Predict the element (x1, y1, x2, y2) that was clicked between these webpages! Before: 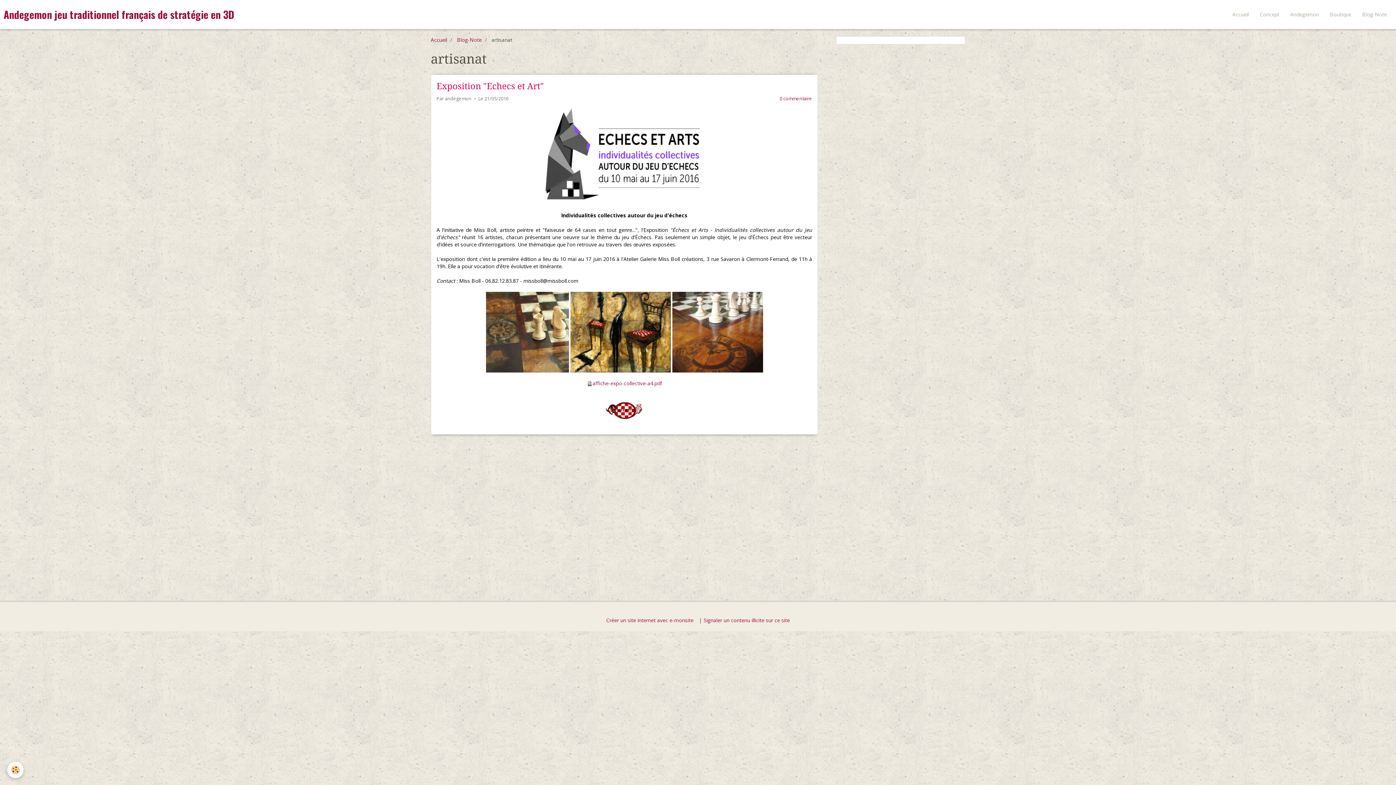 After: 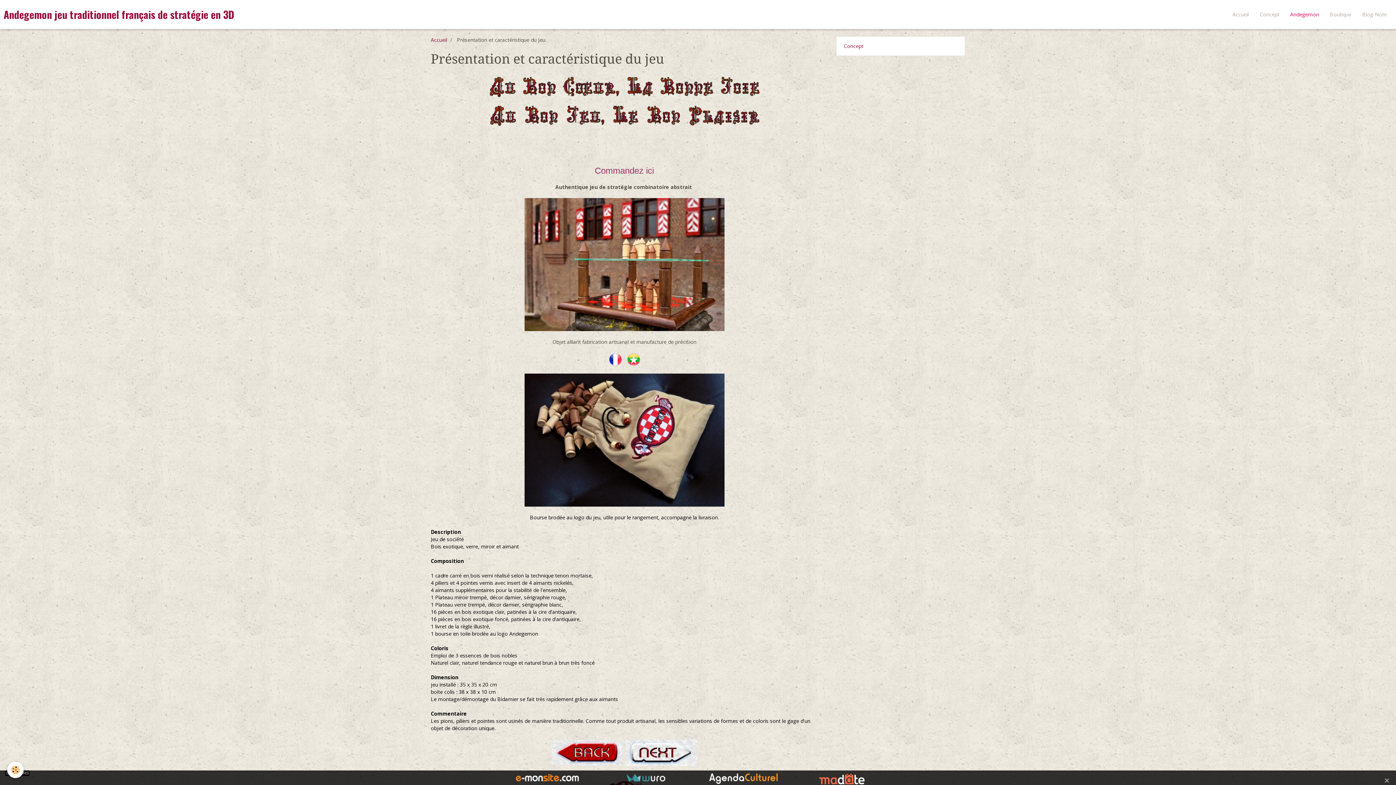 Action: label: Andegemon bbox: (1285, 0, 1324, 29)